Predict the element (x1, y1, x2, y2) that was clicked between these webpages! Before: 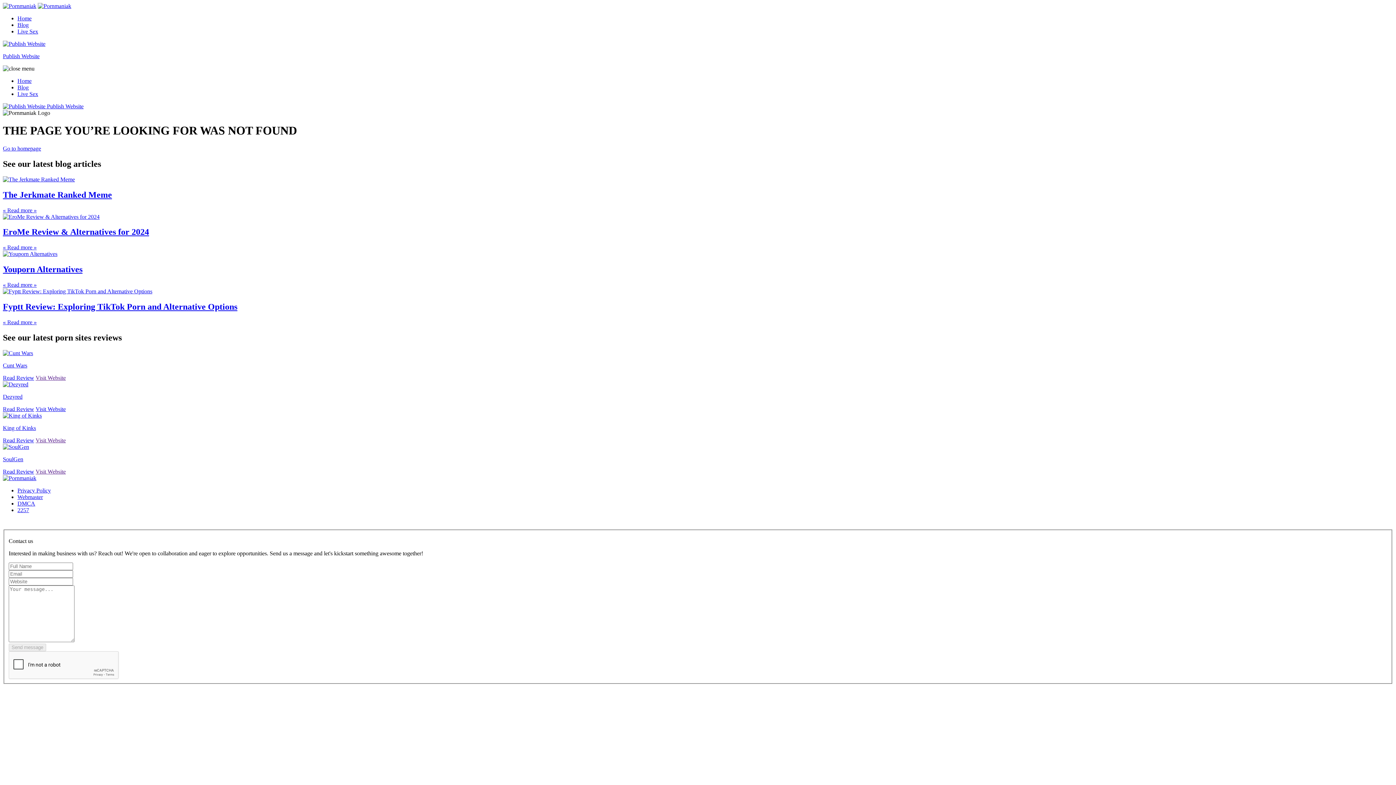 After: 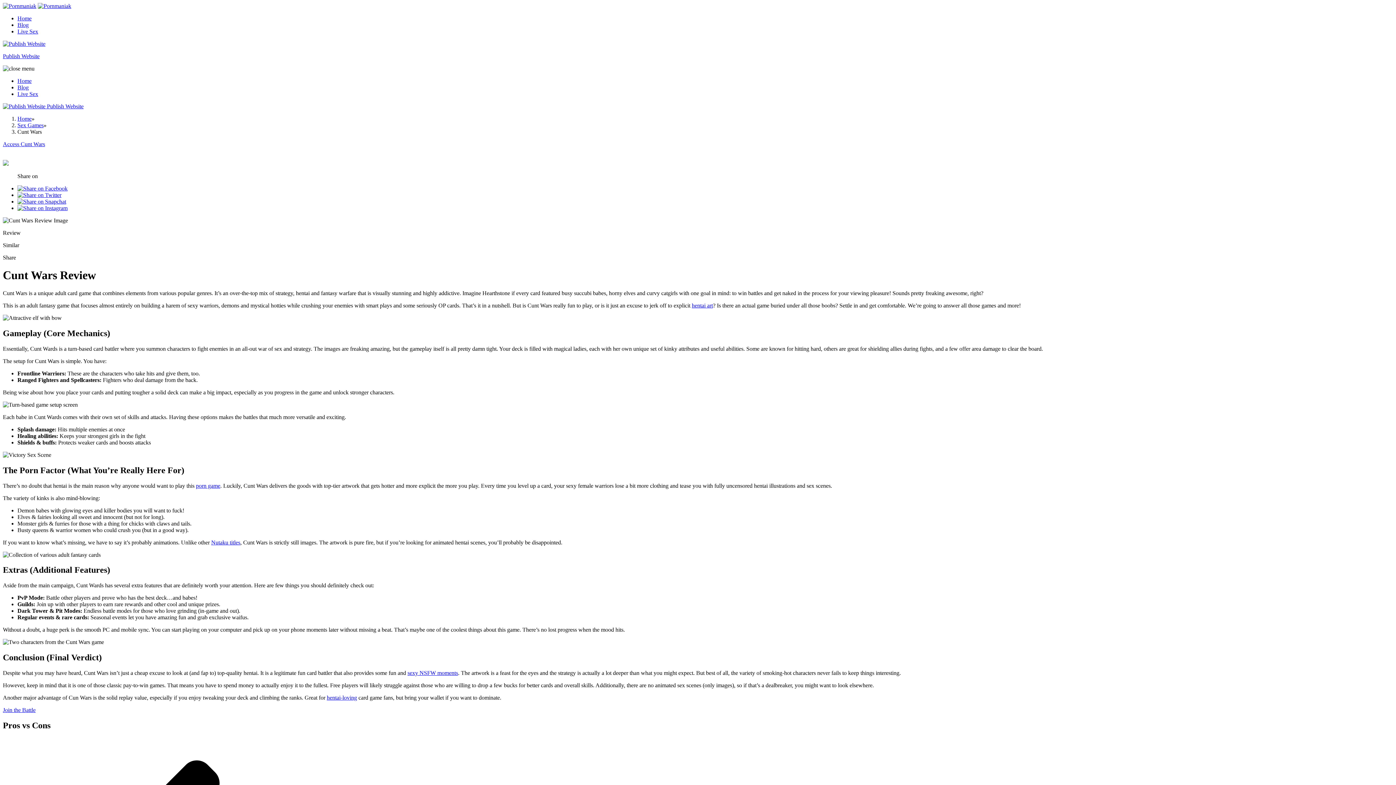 Action: bbox: (2, 350, 1393, 369) label: Cunt Wars